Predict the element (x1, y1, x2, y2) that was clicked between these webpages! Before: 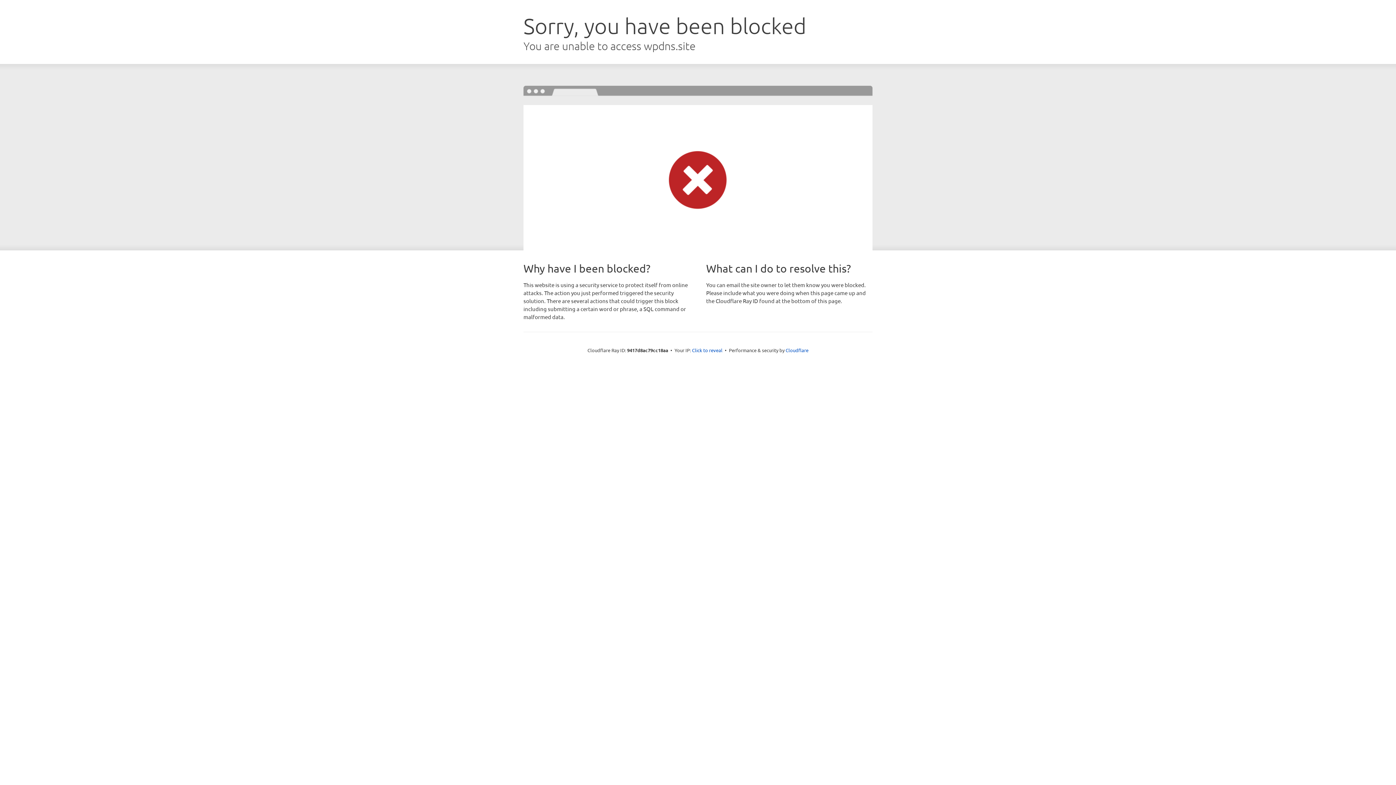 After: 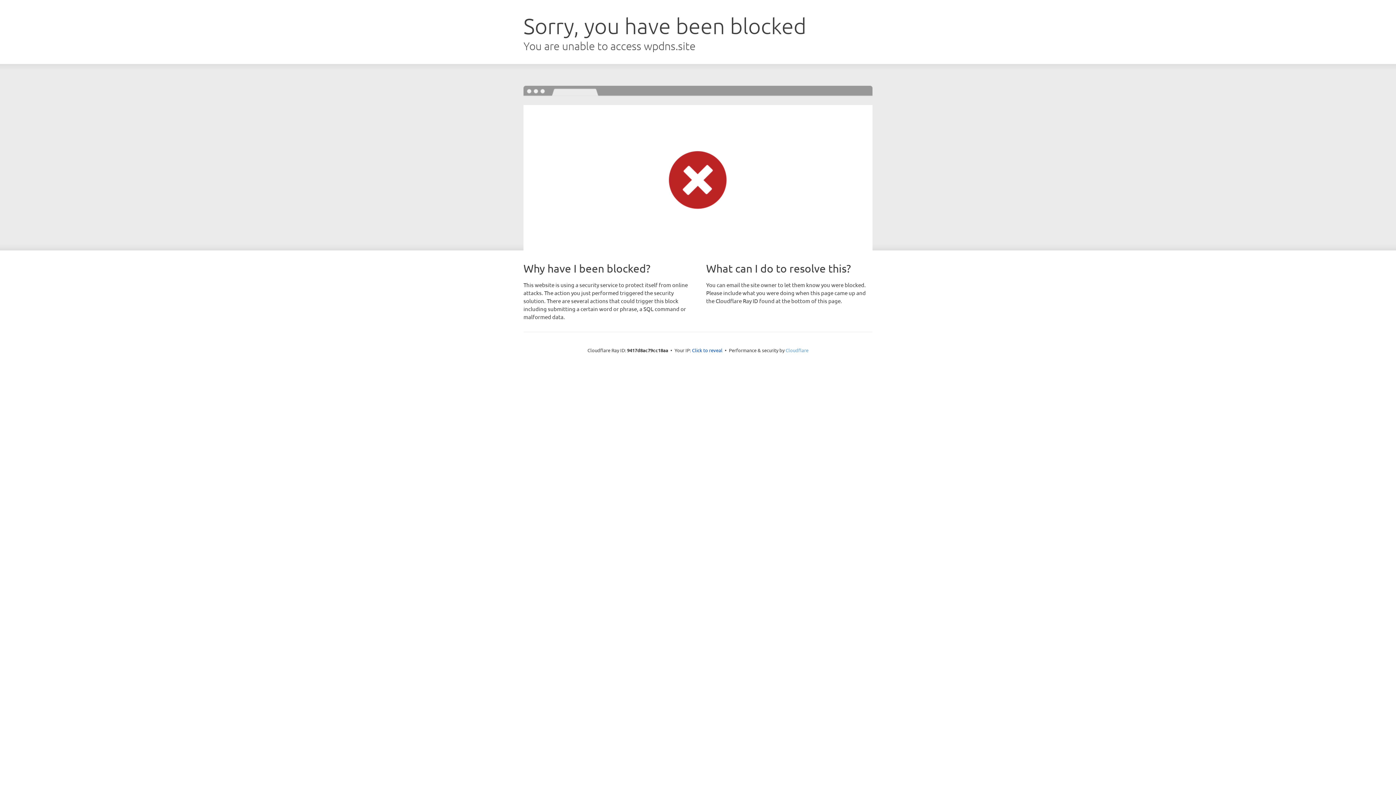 Action: label: Cloudflare bbox: (785, 347, 808, 353)